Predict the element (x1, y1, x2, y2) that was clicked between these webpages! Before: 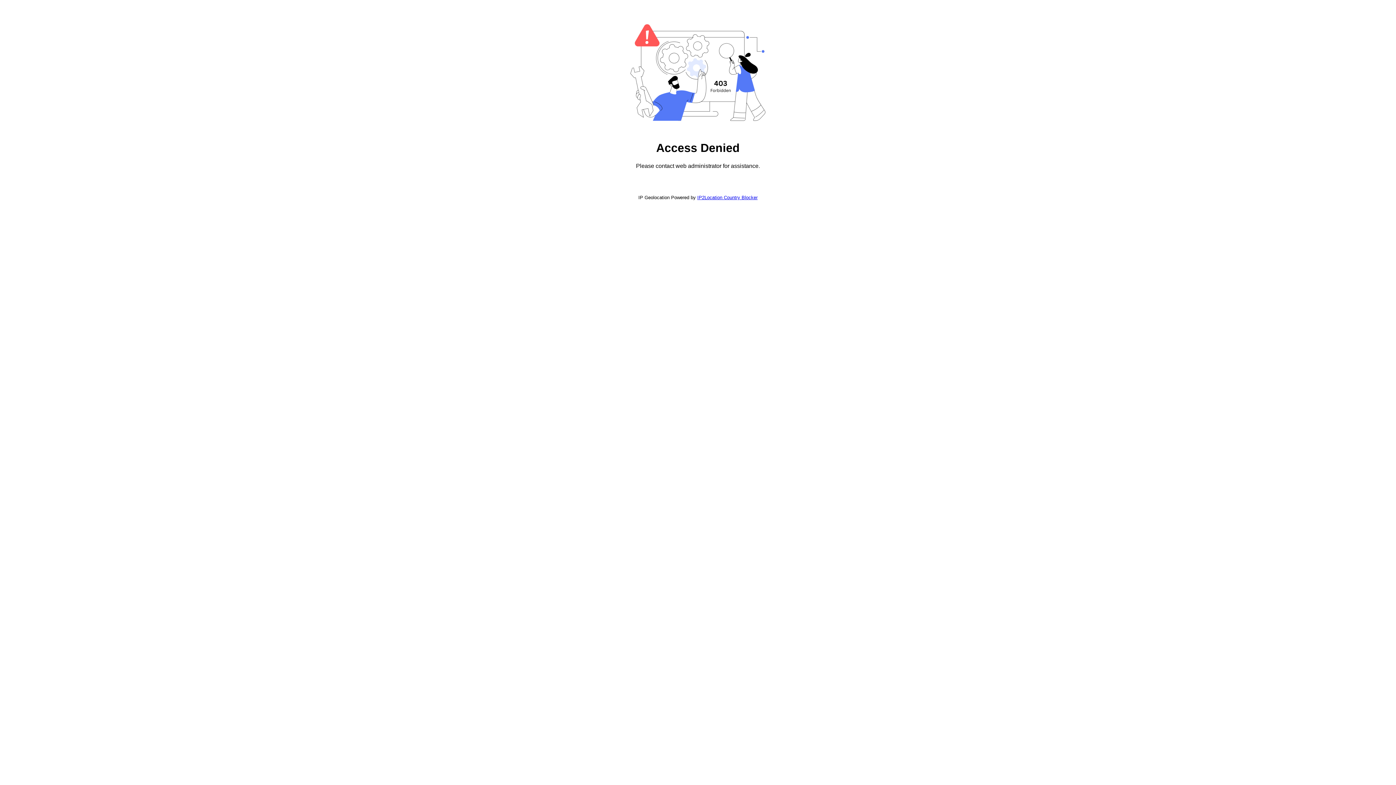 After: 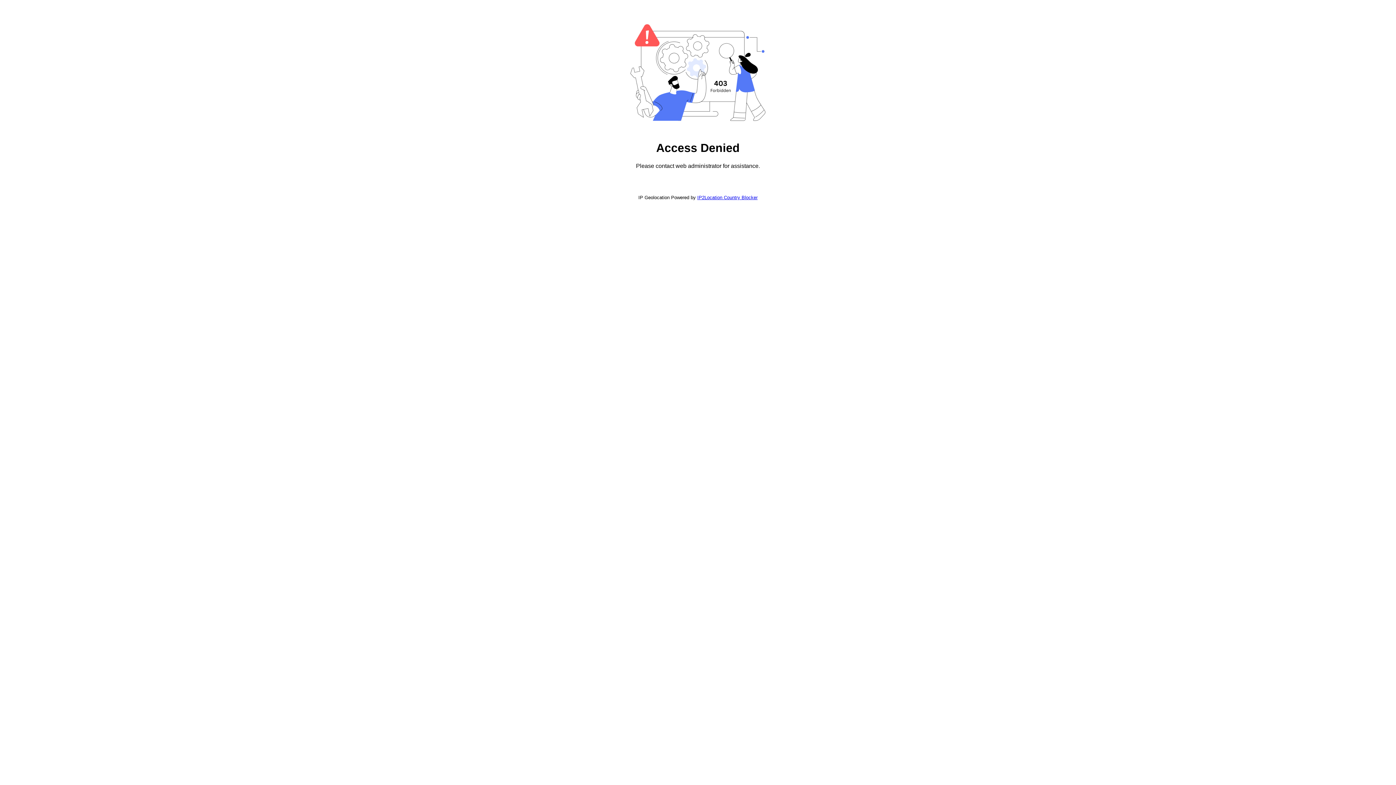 Action: label: IP2Location Country Blocker bbox: (697, 194, 757, 200)